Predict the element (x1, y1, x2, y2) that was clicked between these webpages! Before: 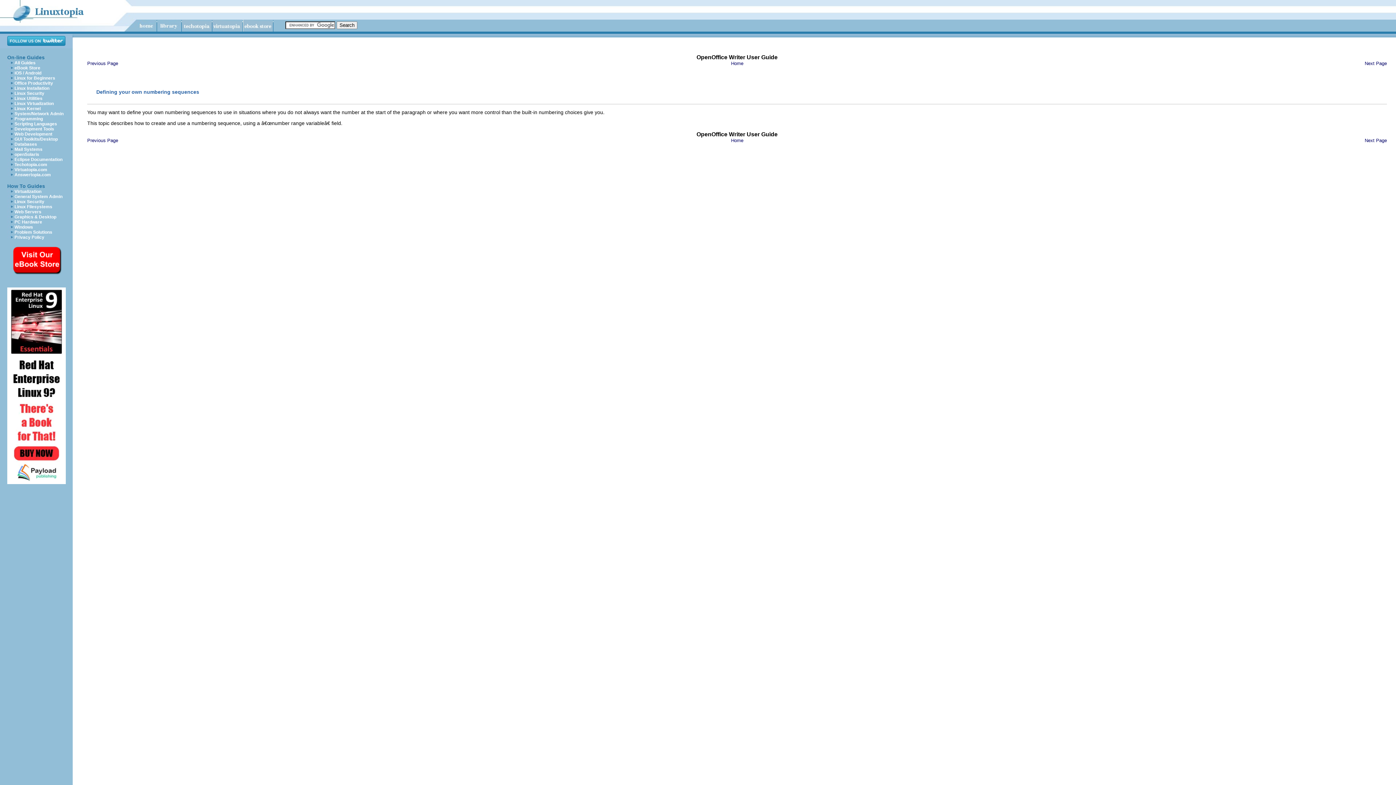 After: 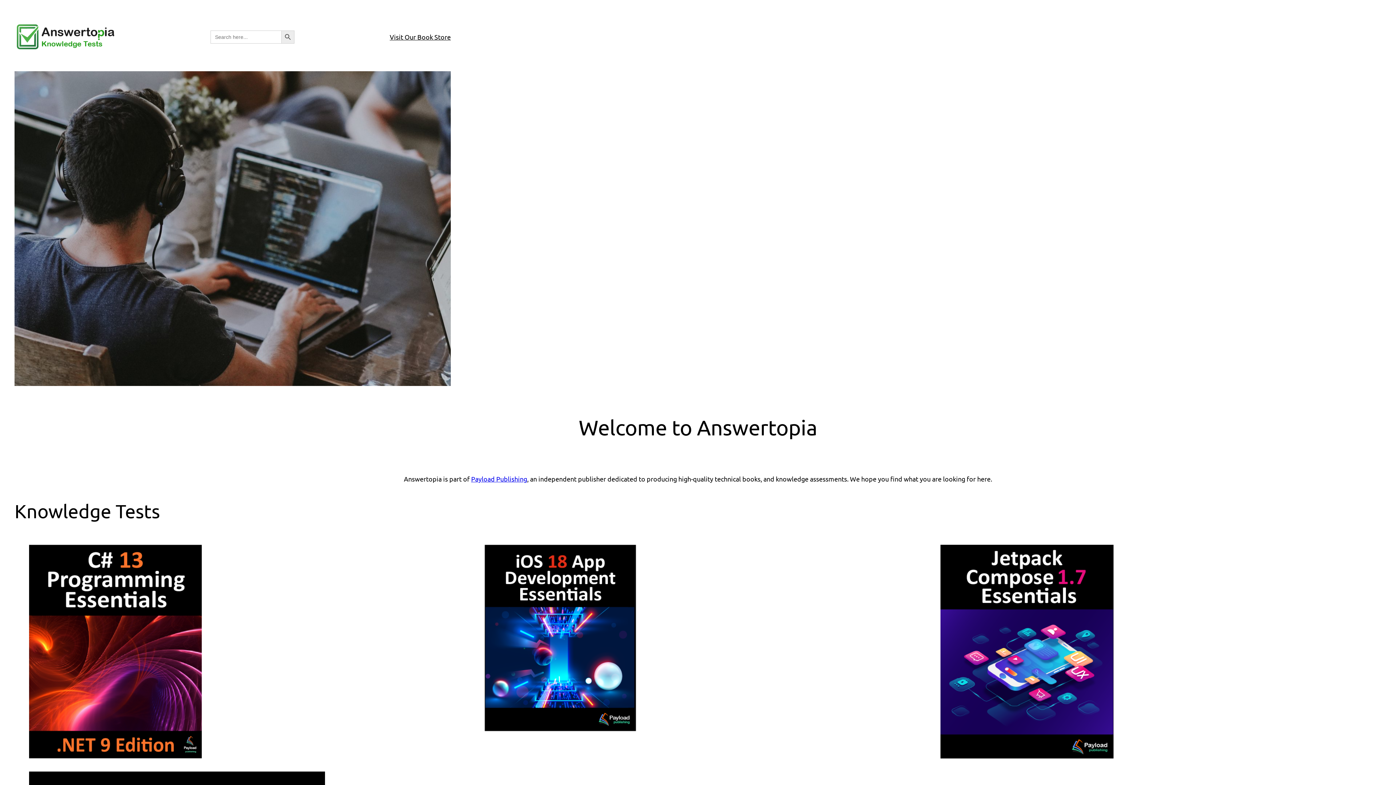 Action: bbox: (14, 172, 50, 177) label: Answertopia.com